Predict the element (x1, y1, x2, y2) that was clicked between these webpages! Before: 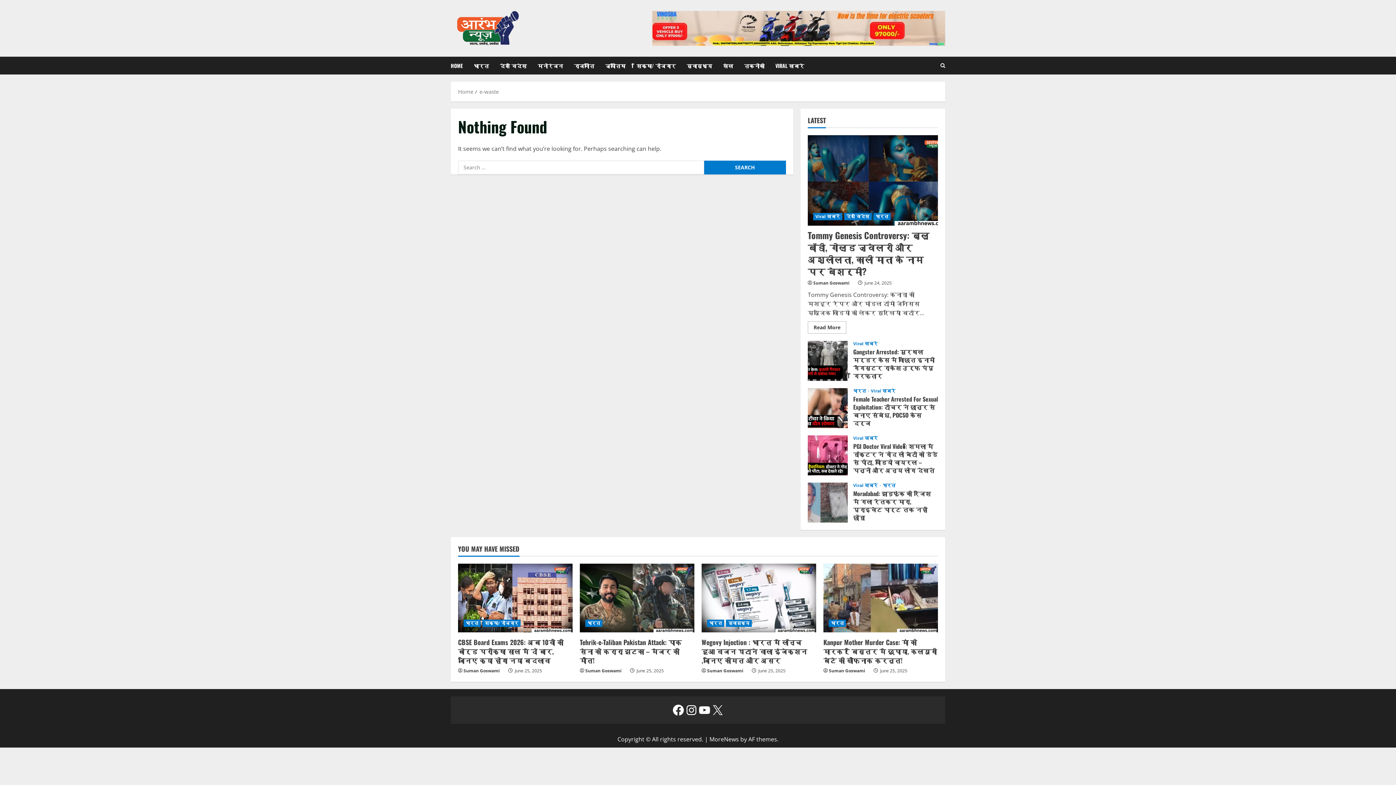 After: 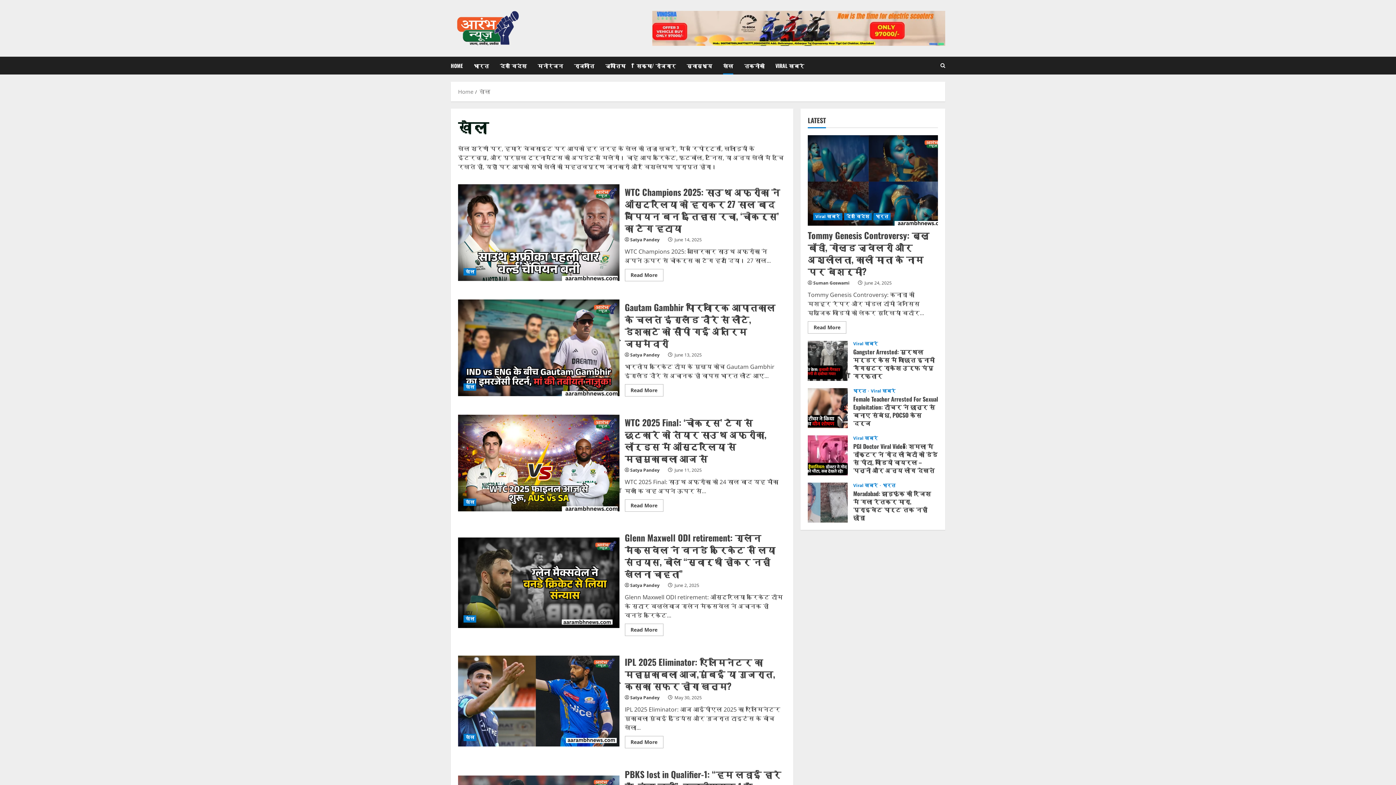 Action: bbox: (717, 56, 738, 74) label: खेल